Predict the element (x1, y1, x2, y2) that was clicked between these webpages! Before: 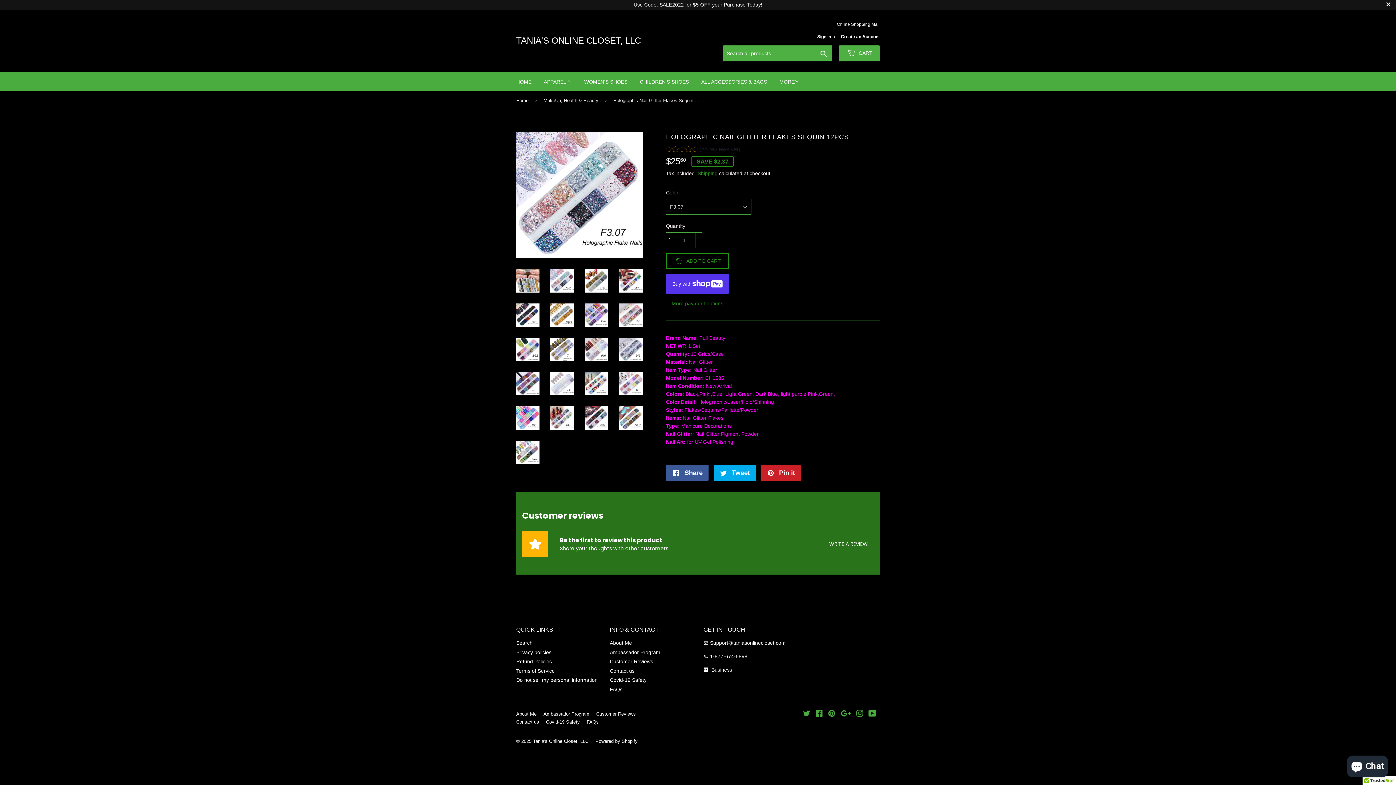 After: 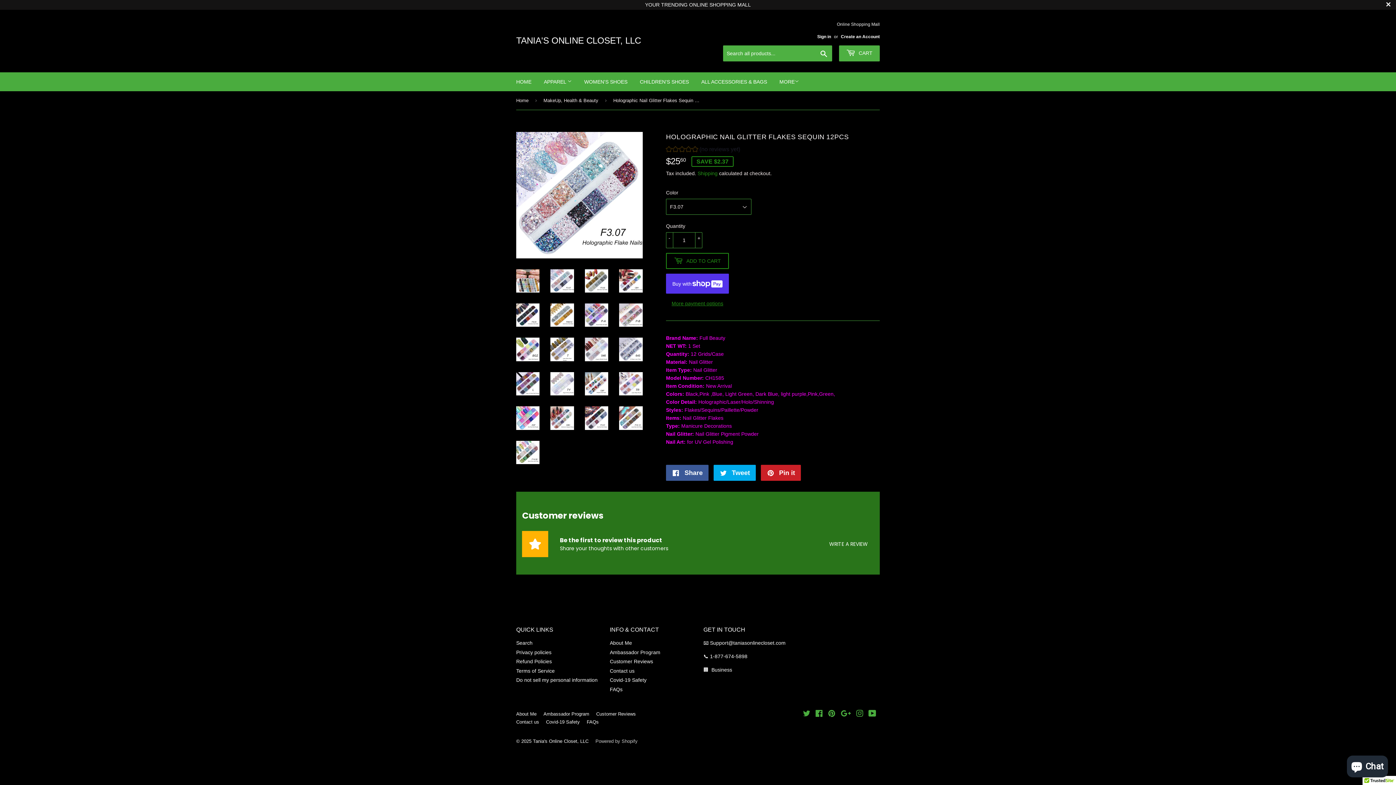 Action: label: Powered by Shopify bbox: (595, 738, 637, 744)